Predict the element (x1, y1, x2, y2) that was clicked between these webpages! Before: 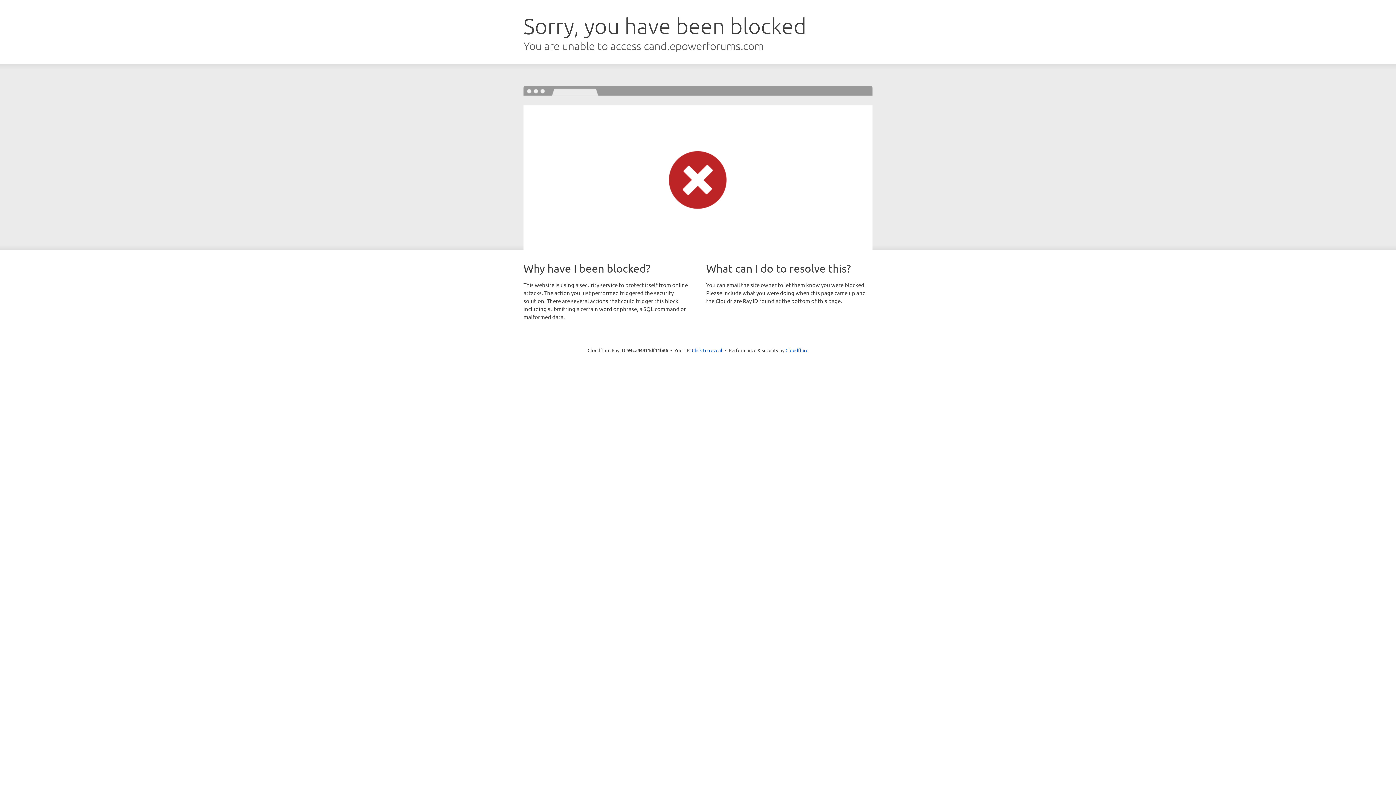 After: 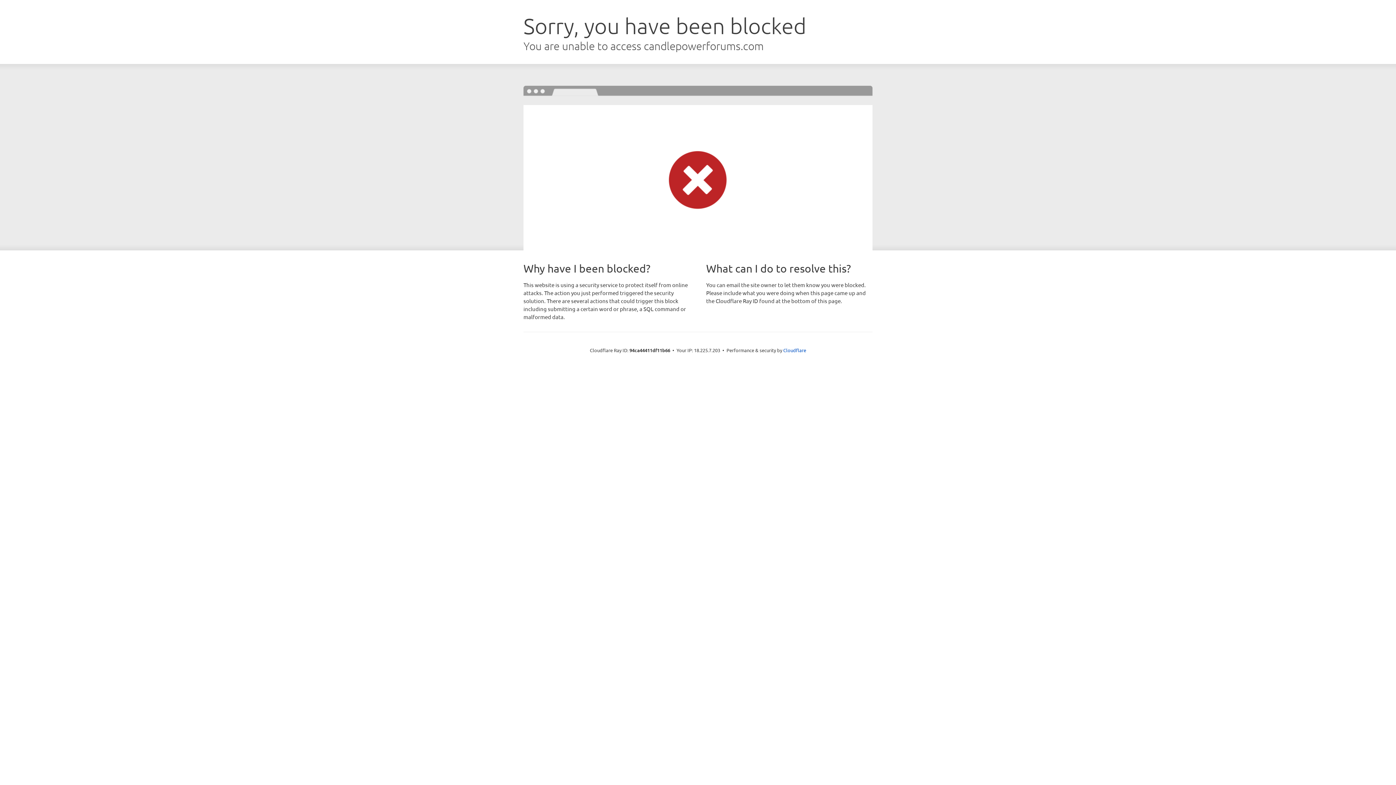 Action: label: Click to reveal bbox: (692, 346, 722, 353)